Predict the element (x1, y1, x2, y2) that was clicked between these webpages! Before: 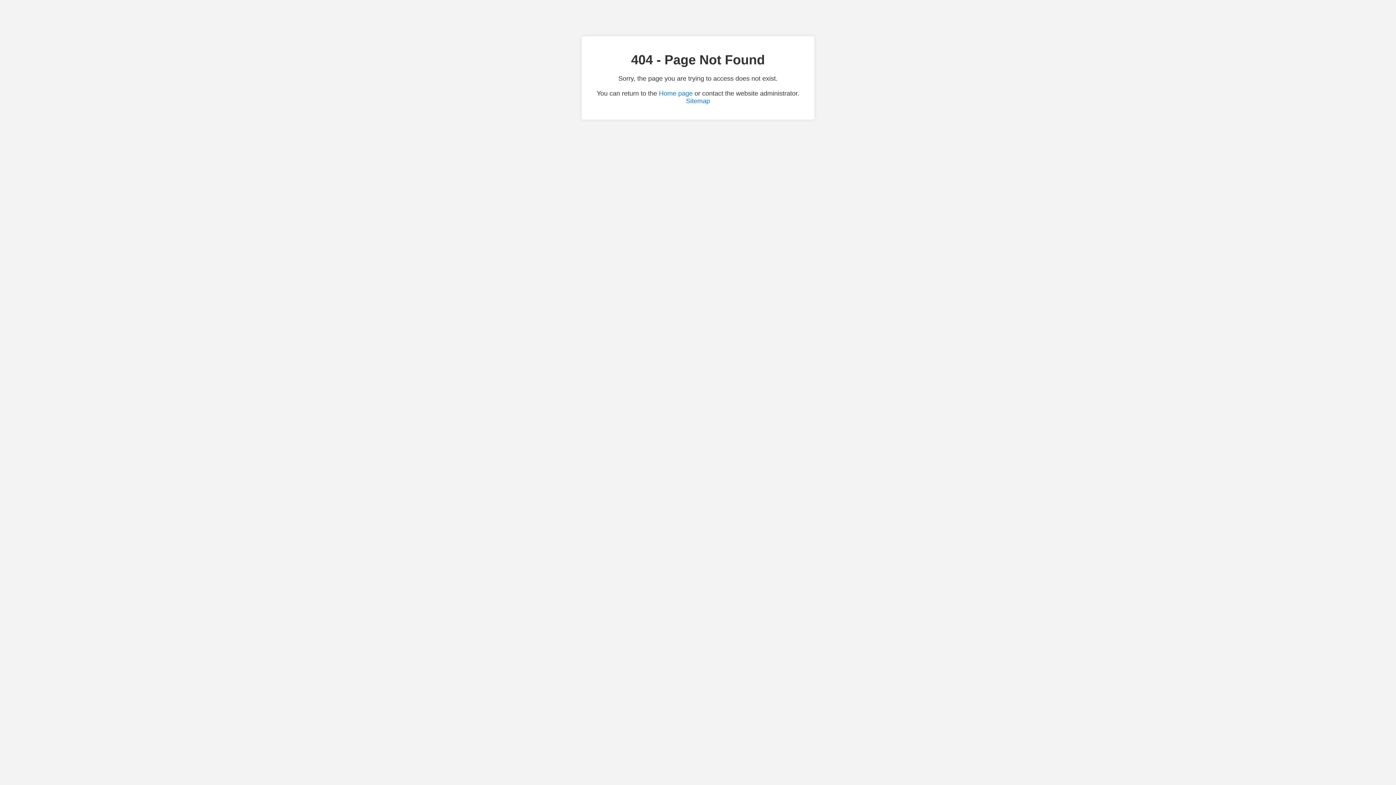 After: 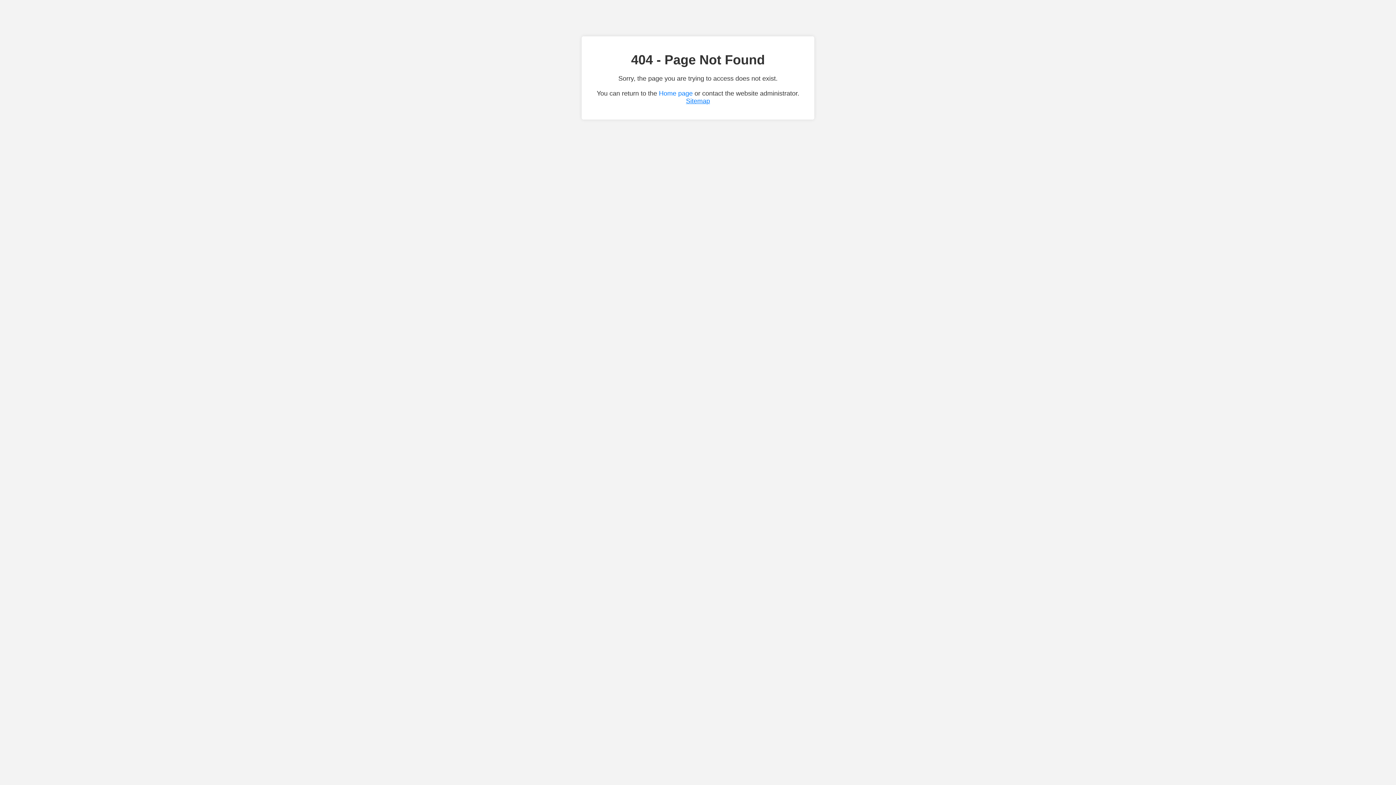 Action: label: Sitemap bbox: (686, 97, 710, 104)